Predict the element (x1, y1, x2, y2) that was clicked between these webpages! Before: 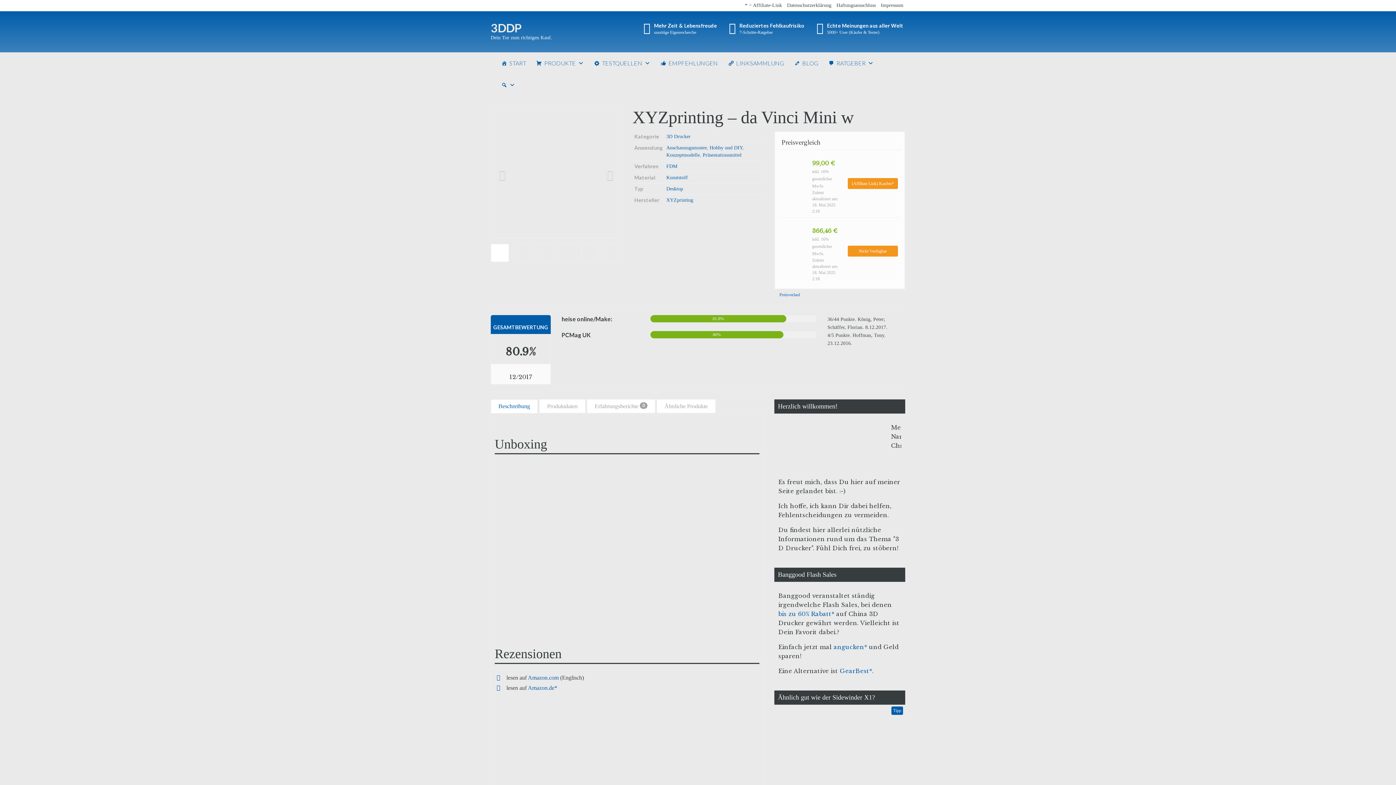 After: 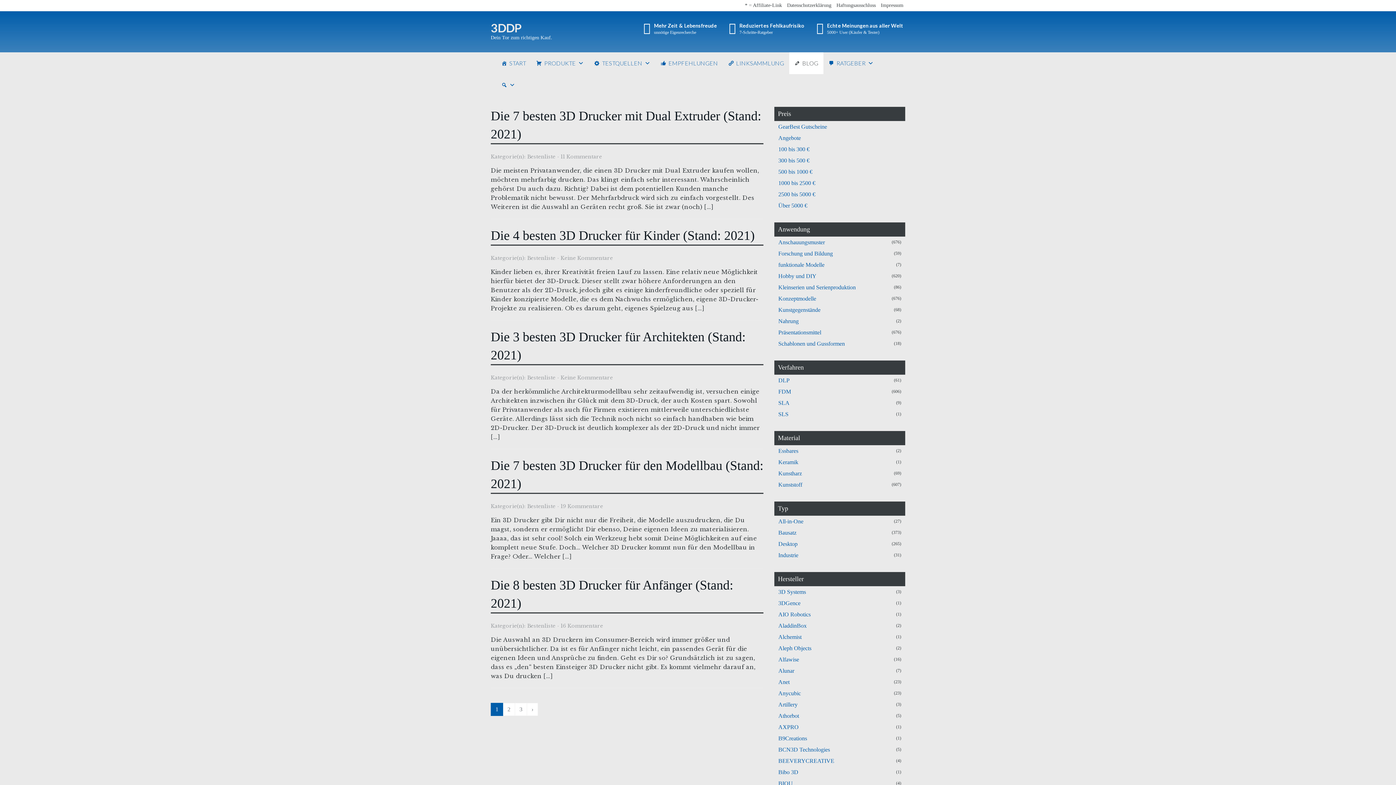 Action: label: BLOG bbox: (789, 52, 823, 74)